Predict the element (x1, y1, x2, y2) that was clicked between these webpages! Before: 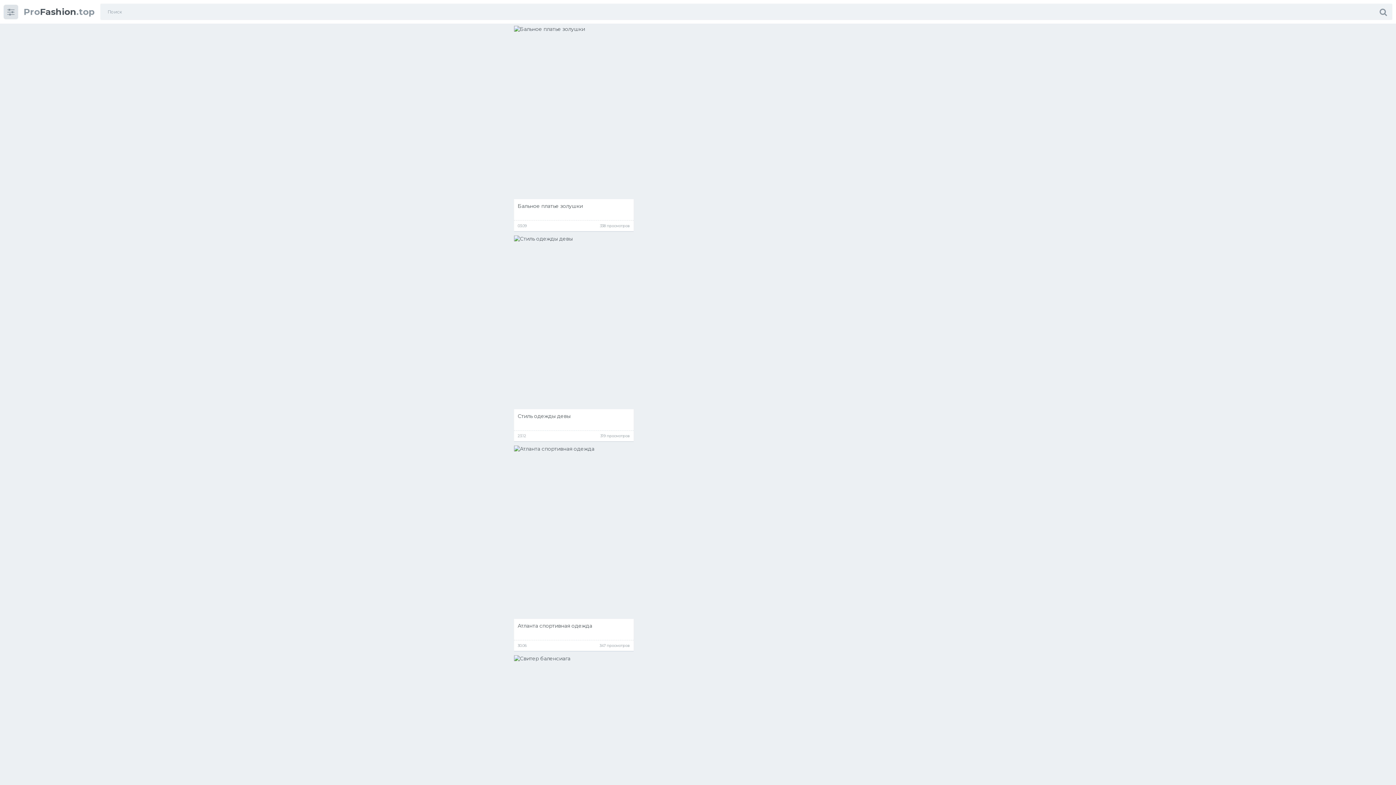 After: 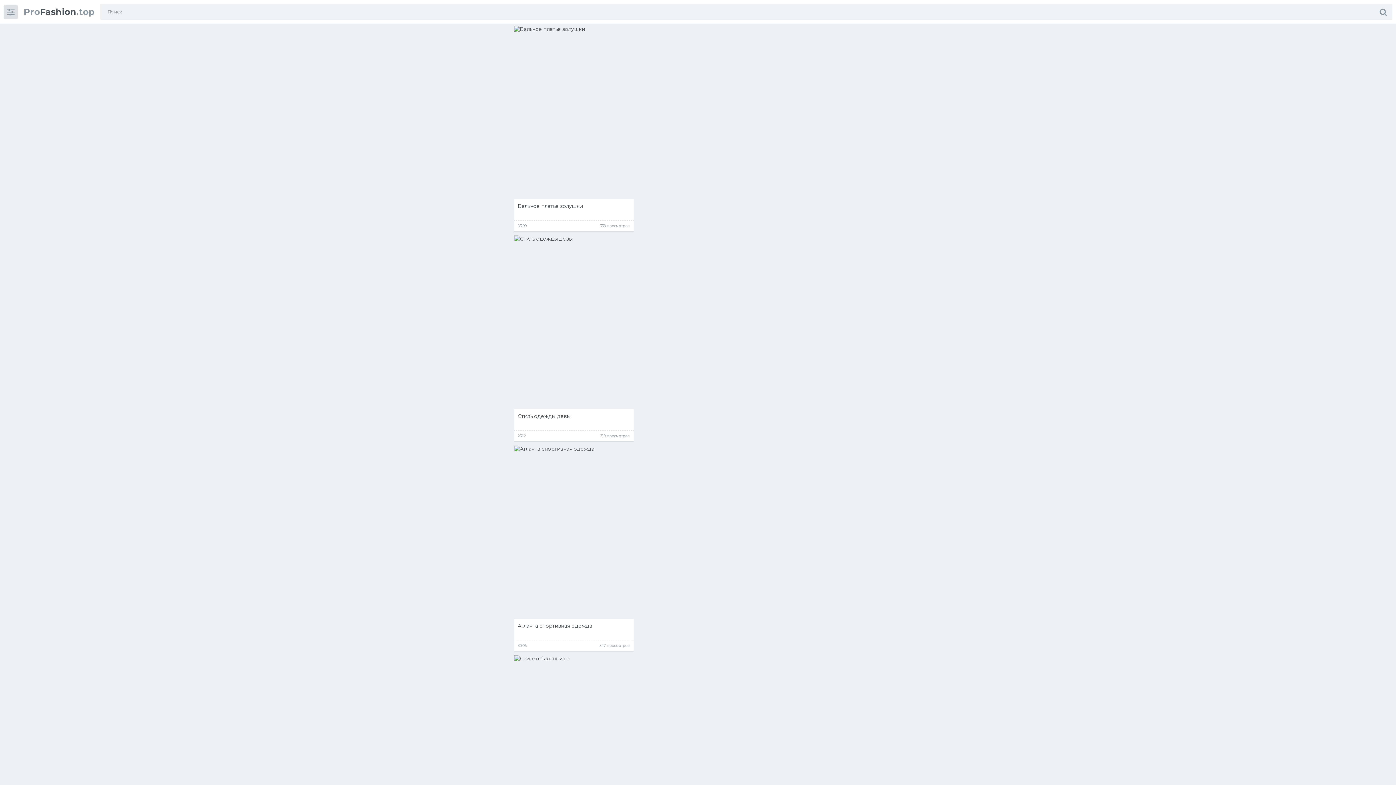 Action: bbox: (514, 655, 633, 861) label: Свитер баленсиага
14.09
331 просмотр